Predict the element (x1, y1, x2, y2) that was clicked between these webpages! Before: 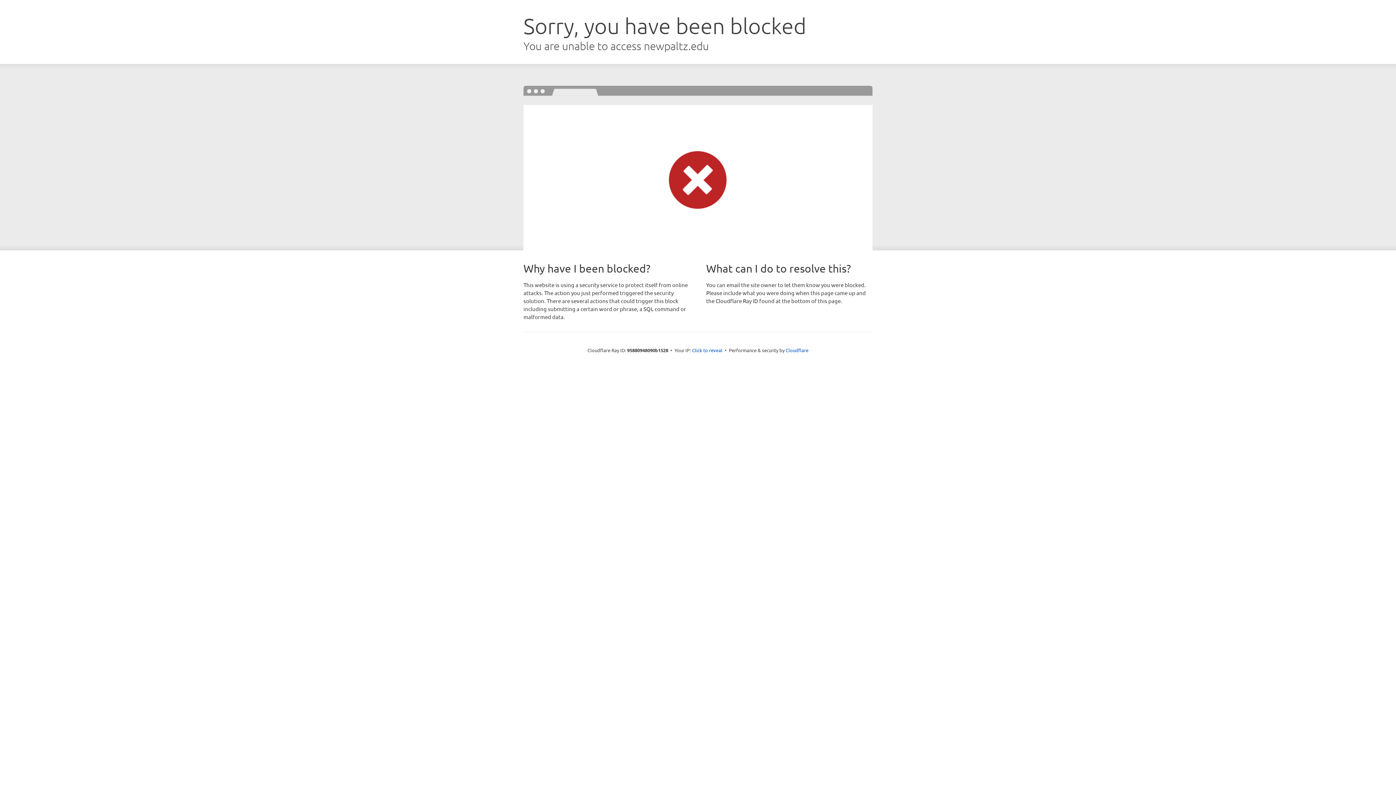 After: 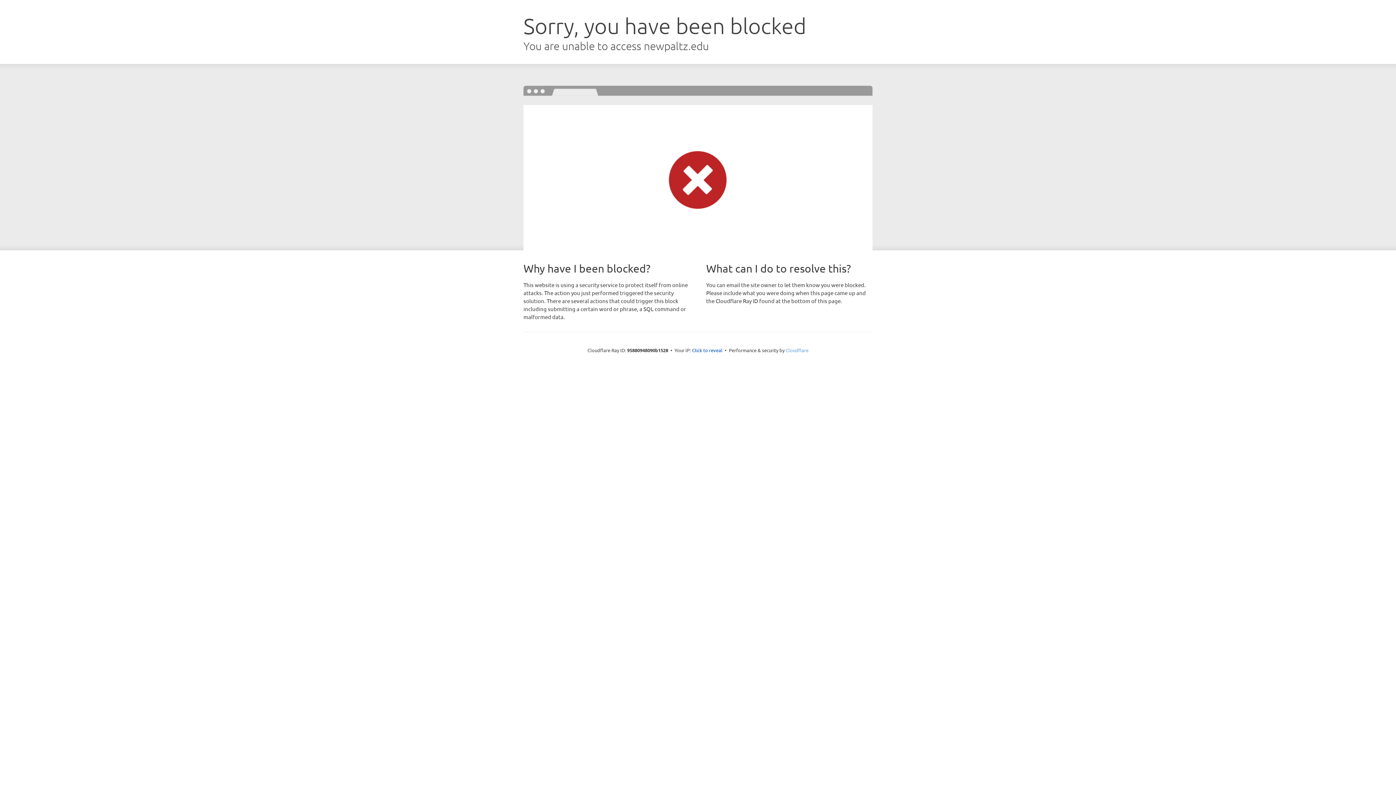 Action: bbox: (785, 347, 808, 353) label: Cloudflare